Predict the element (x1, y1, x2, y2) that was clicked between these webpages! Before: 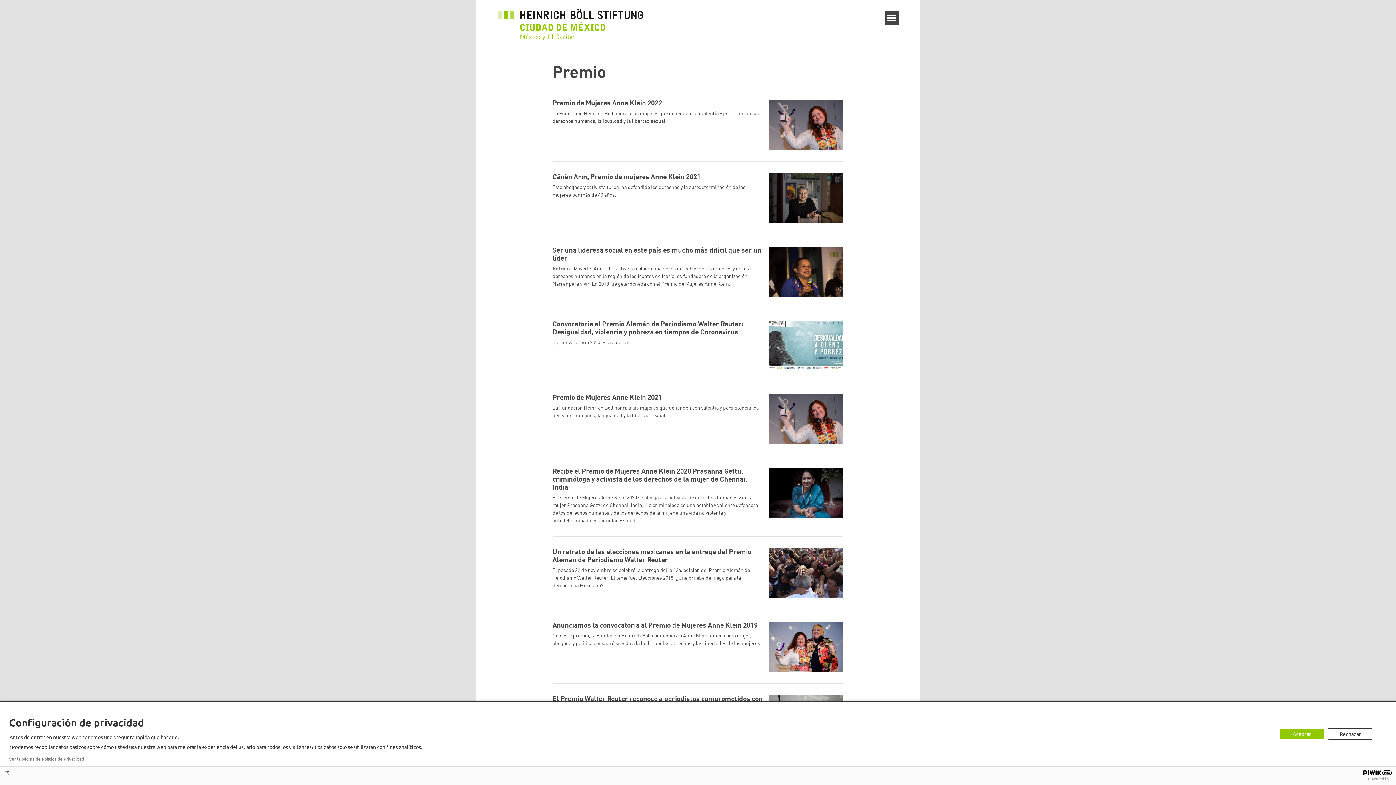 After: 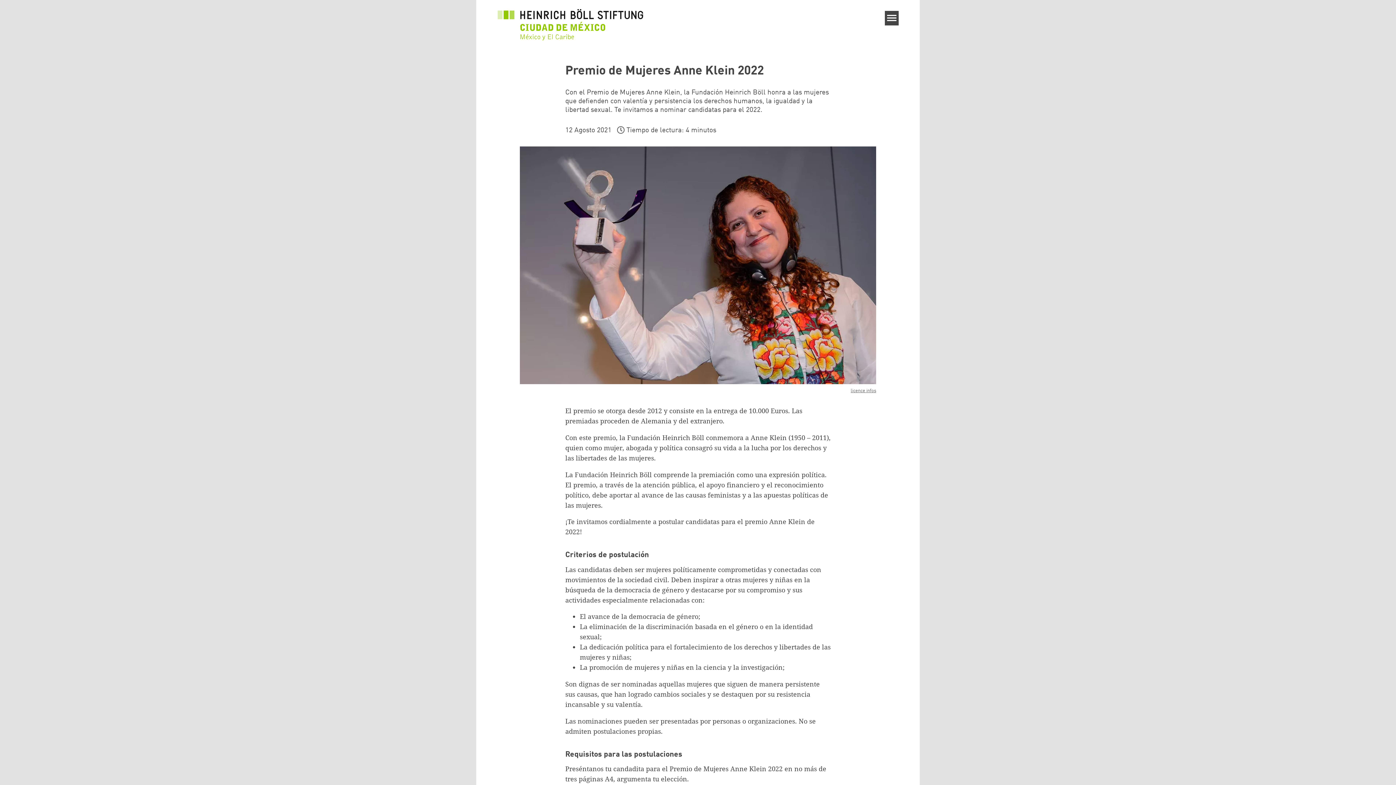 Action: label: Premio de Mujeres Anne Klein 2022
La Fundación Heinrich Böll honra a las mujeres que defienden con valentía y persistencia los derechos humanos, la igualdad y la libertad sexual. bbox: (552, 99, 843, 149)